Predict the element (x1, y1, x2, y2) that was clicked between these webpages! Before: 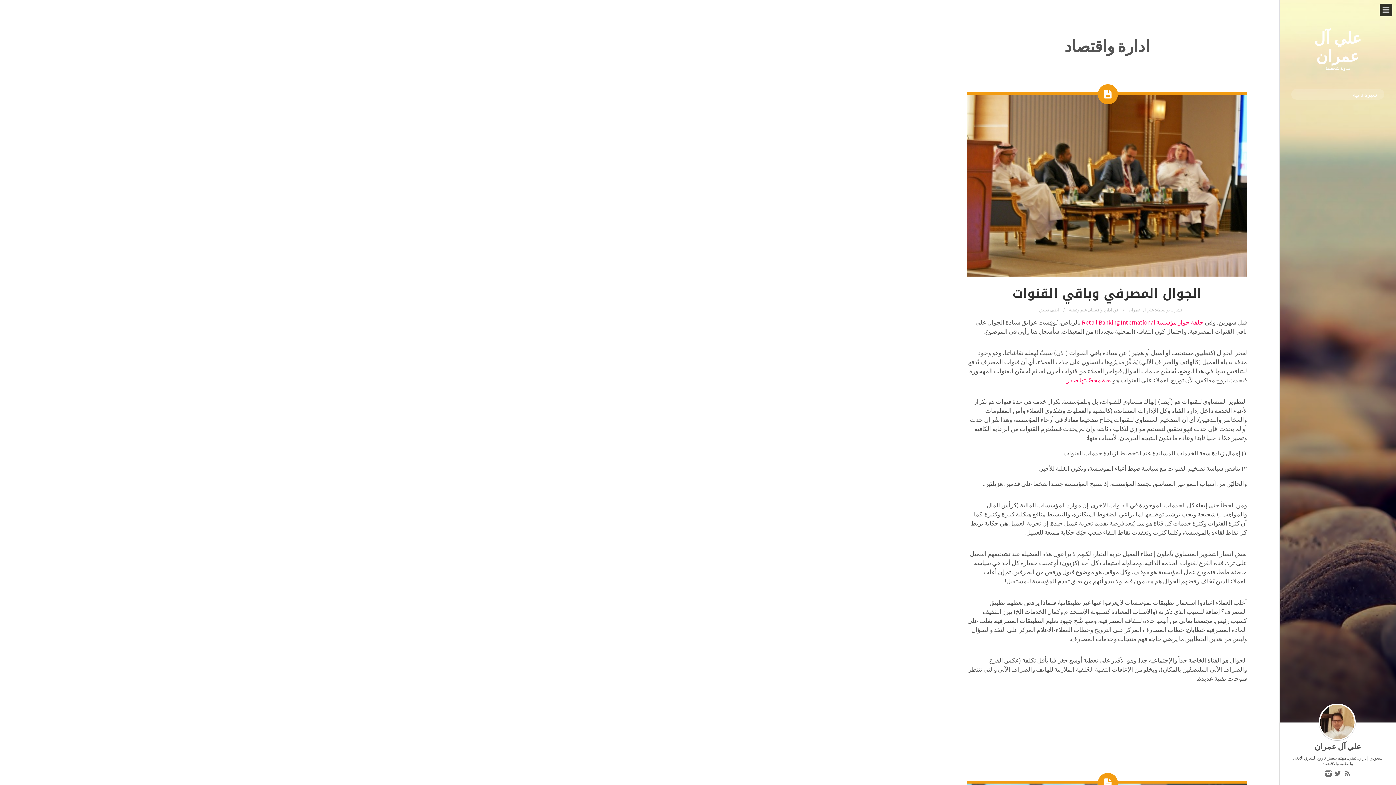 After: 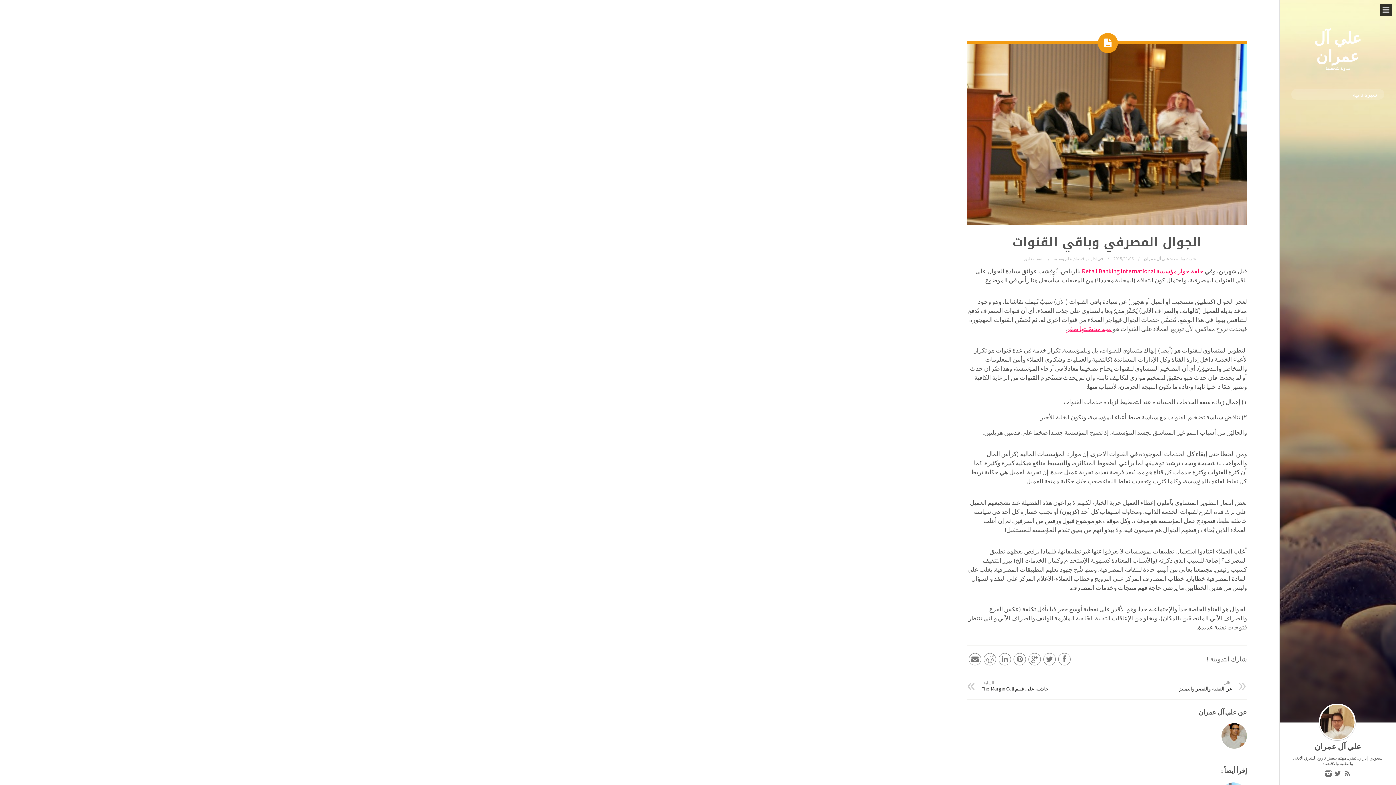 Action: label: الجوال المصرفي وباقي القنوات bbox: (1012, 281, 1201, 305)